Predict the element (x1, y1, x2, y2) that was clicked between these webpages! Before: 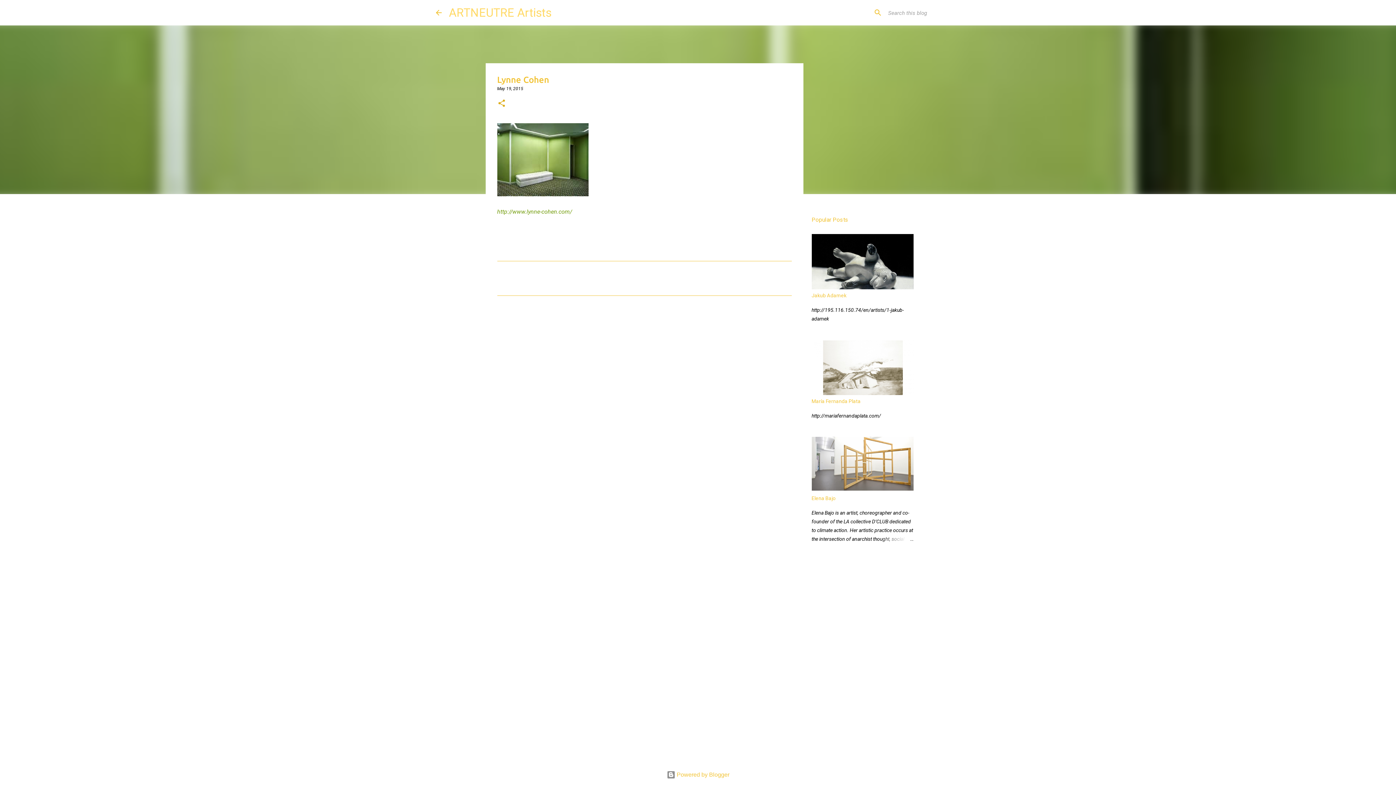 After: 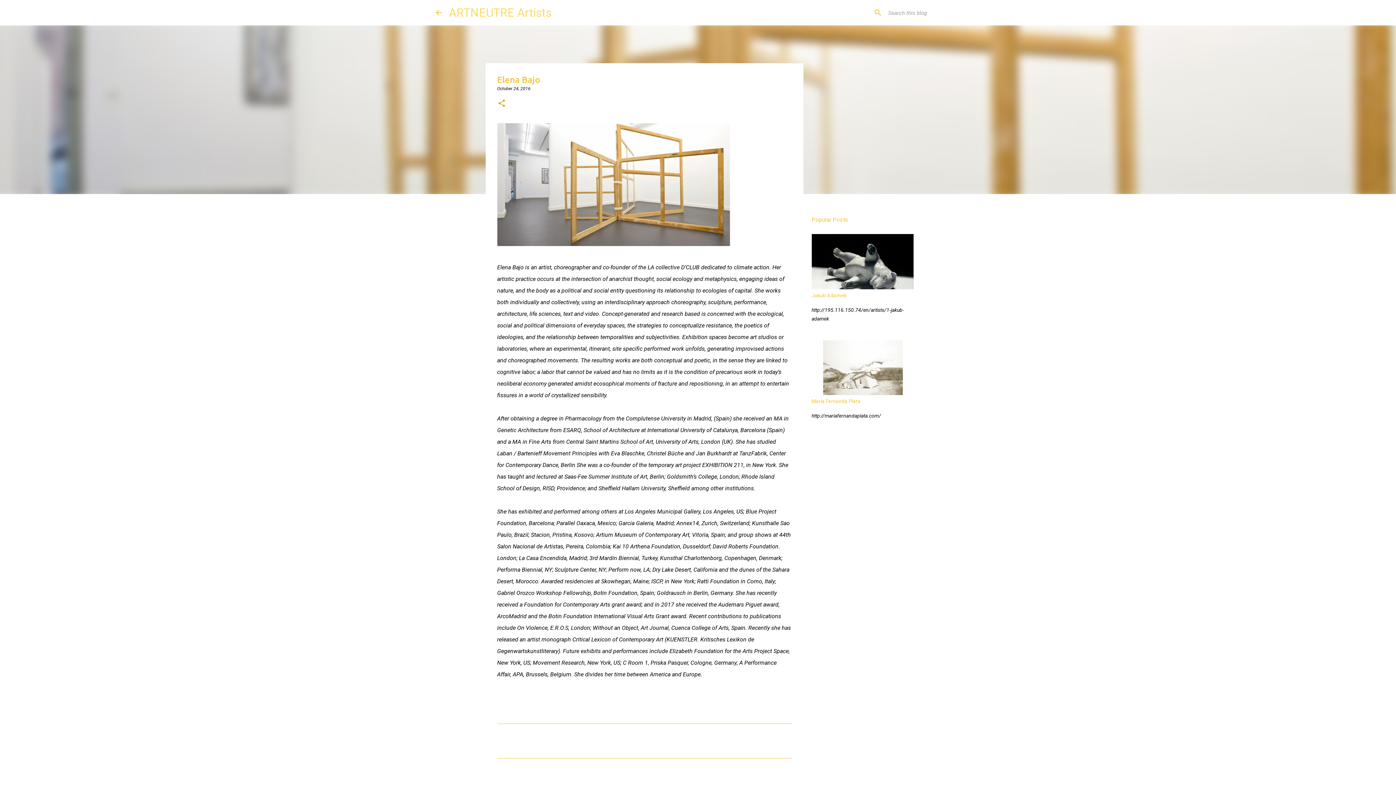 Action: bbox: (878, 534, 913, 543)